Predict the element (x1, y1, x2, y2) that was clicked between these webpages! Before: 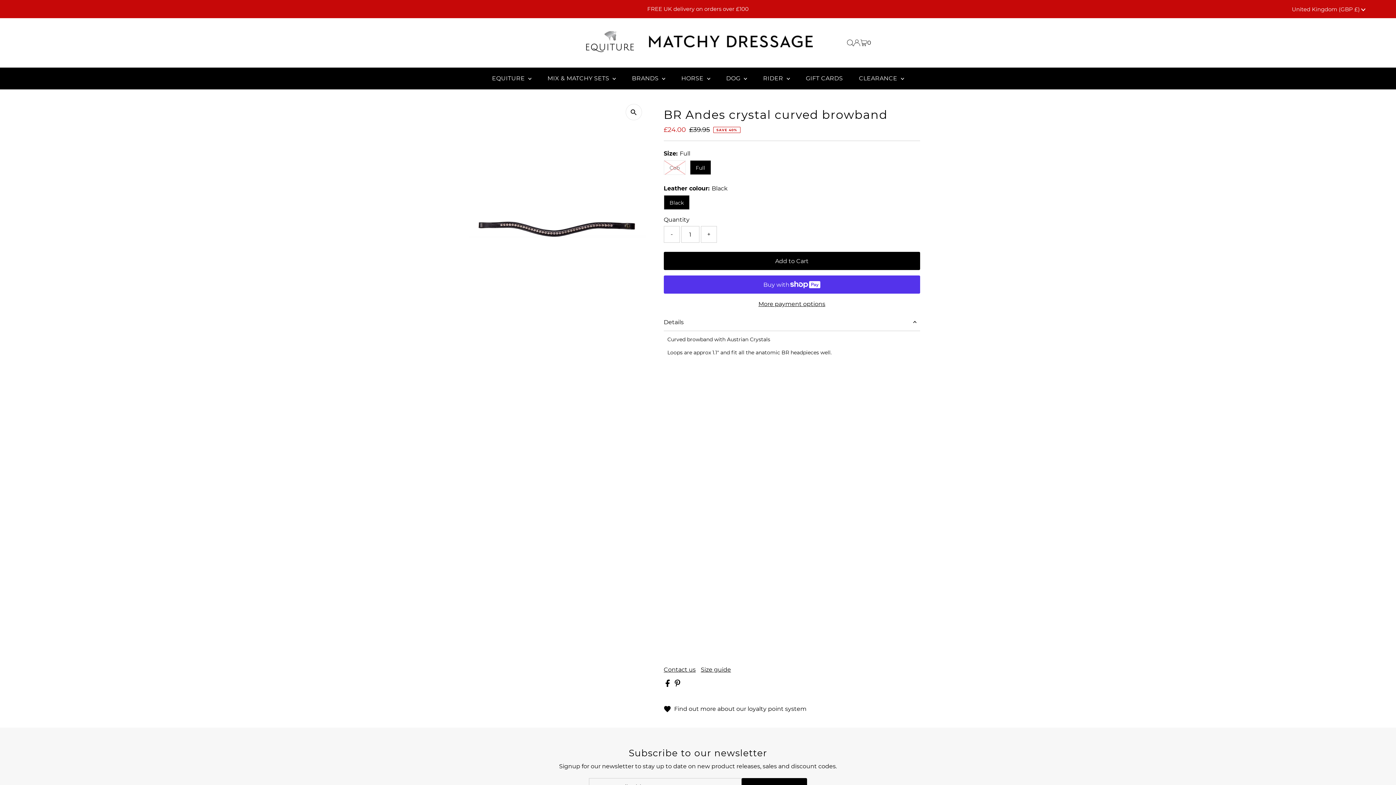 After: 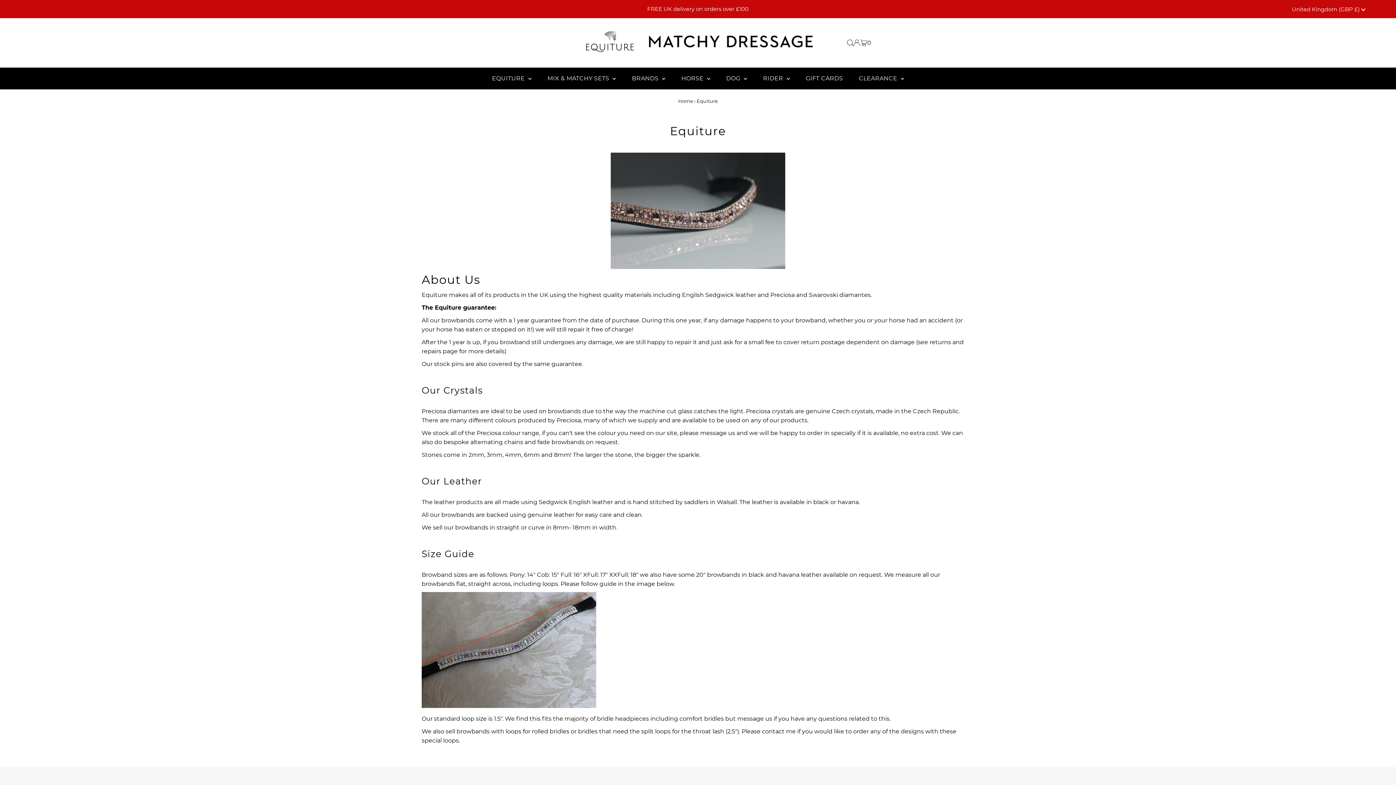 Action: label: EQUITURE  bbox: (484, 67, 538, 89)